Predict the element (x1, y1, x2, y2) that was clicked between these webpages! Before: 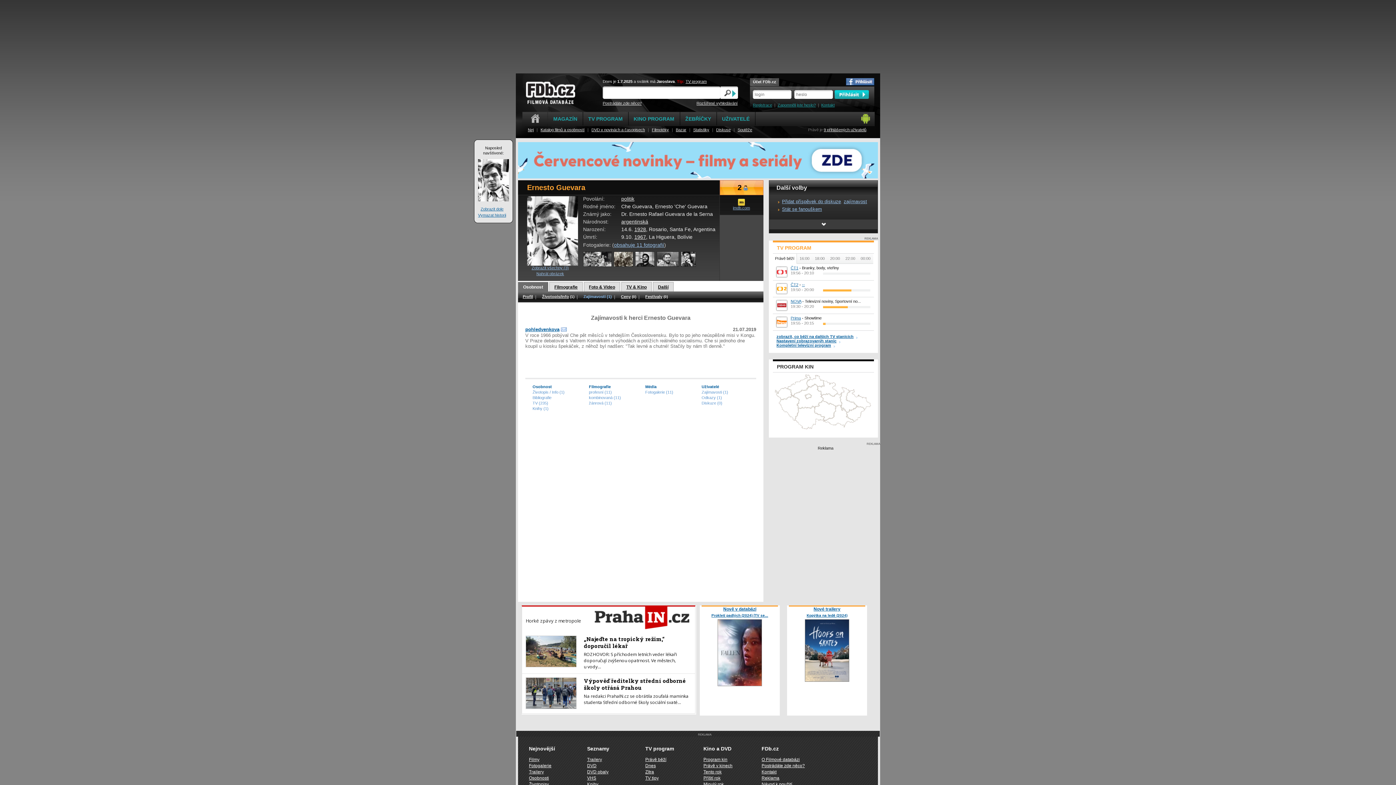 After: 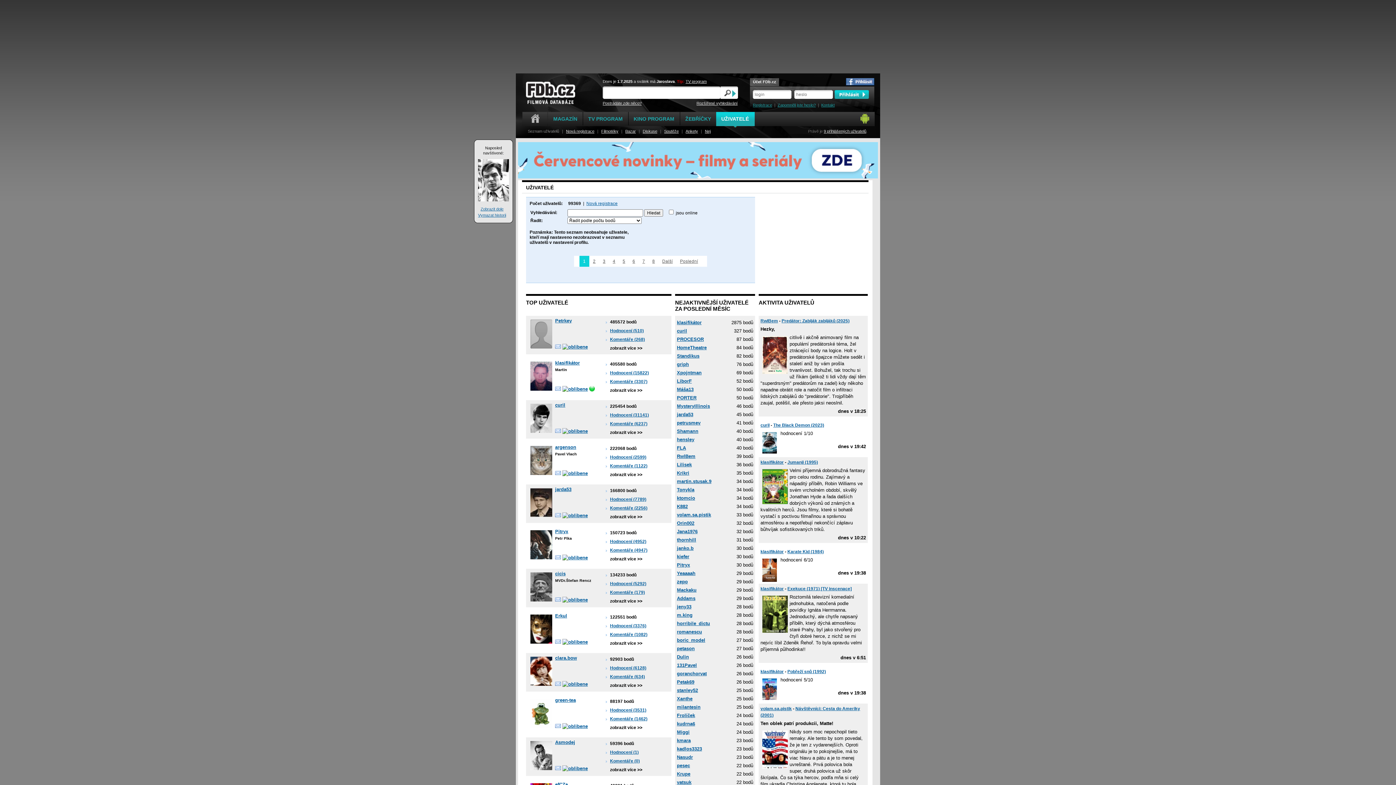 Action: bbox: (717, 112, 754, 125) label: UŽIVATELÉ